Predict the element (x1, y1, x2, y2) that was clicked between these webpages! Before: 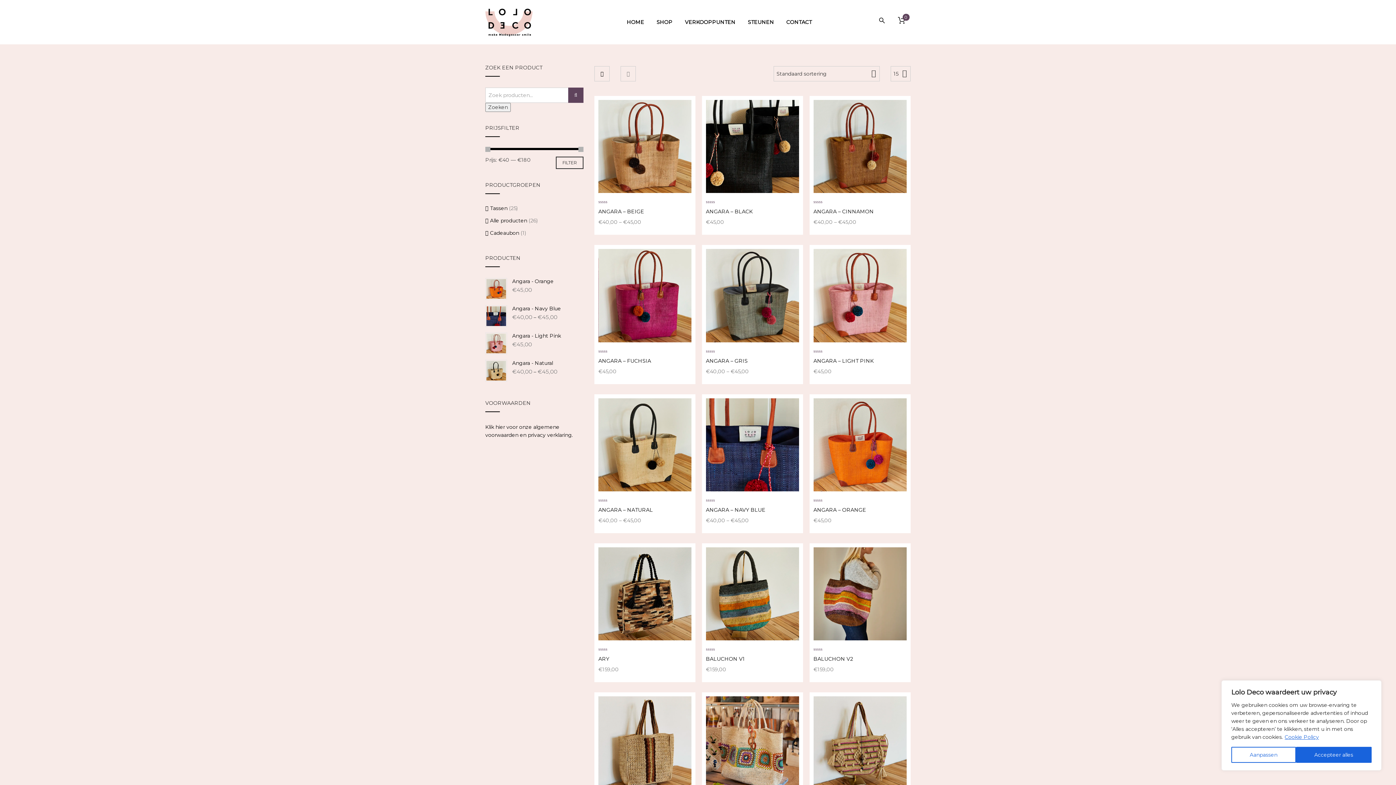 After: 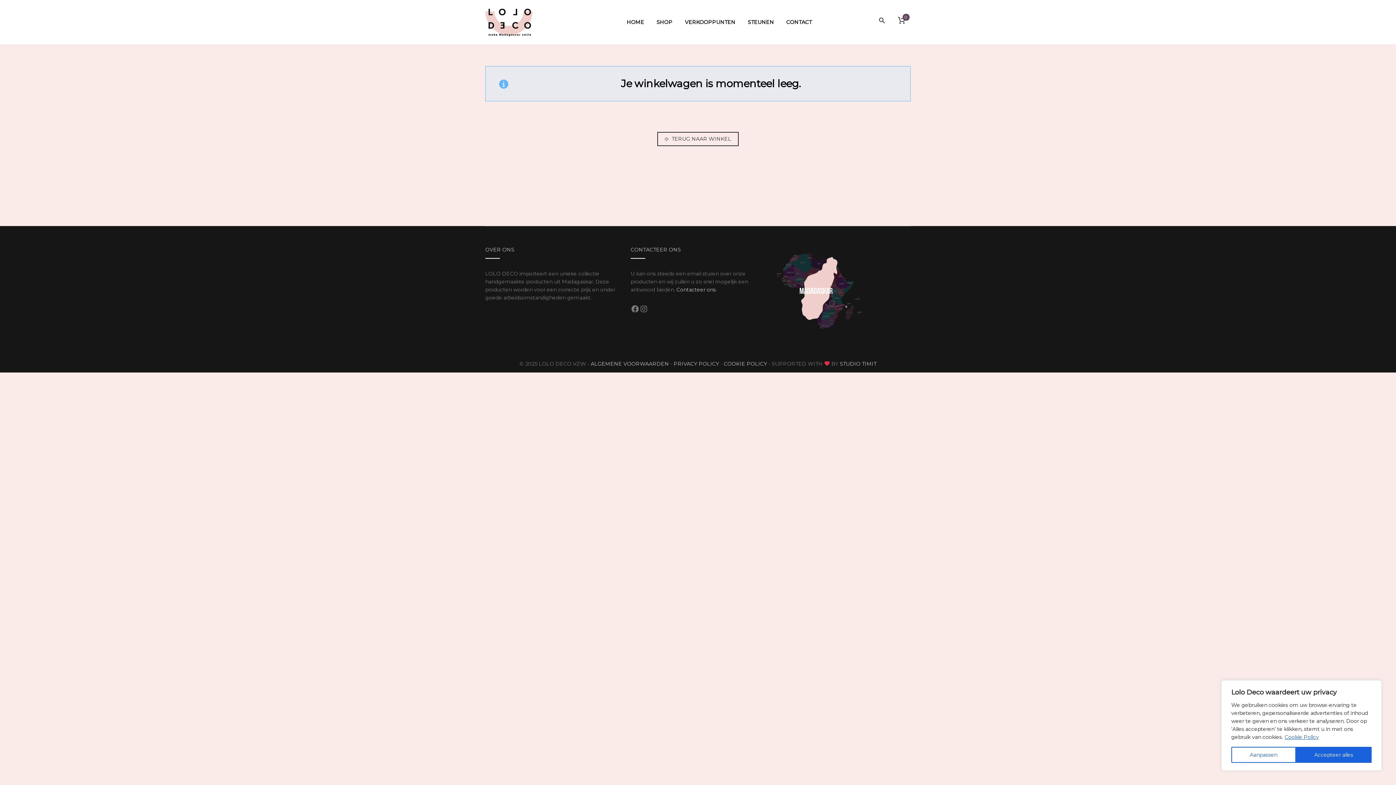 Action: label: 0 bbox: (892, 7, 910, 37)